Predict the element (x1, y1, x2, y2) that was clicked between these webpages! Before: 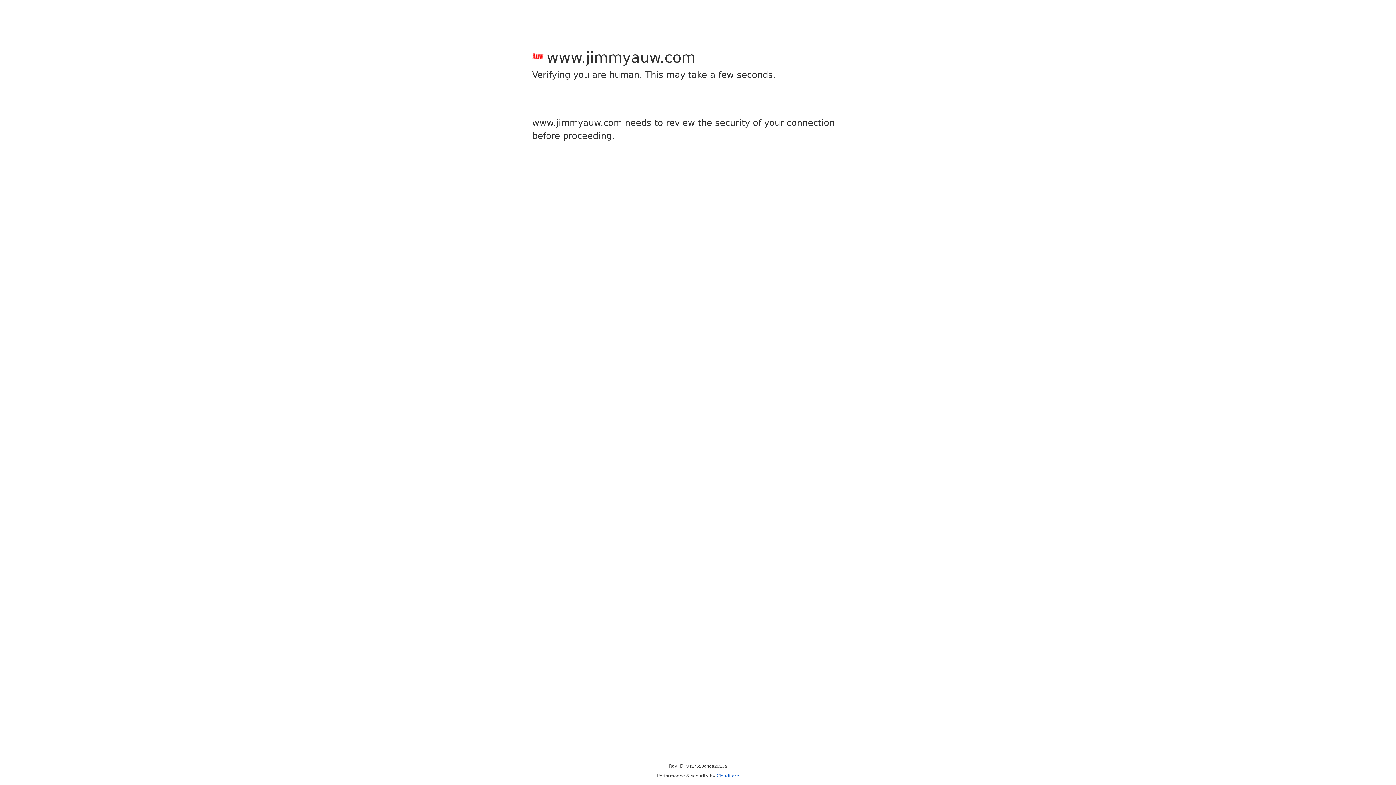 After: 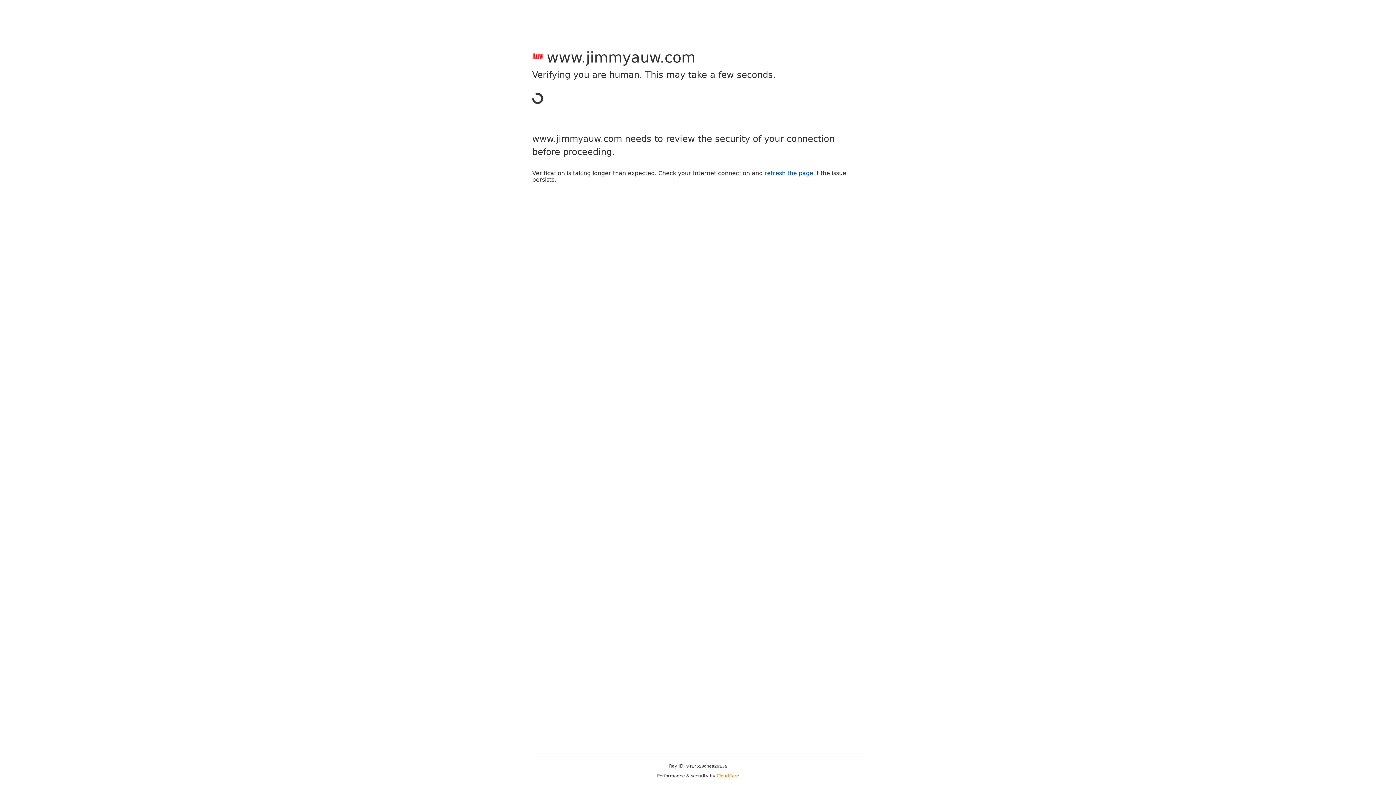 Action: bbox: (716, 773, 739, 778) label: Cloudflare